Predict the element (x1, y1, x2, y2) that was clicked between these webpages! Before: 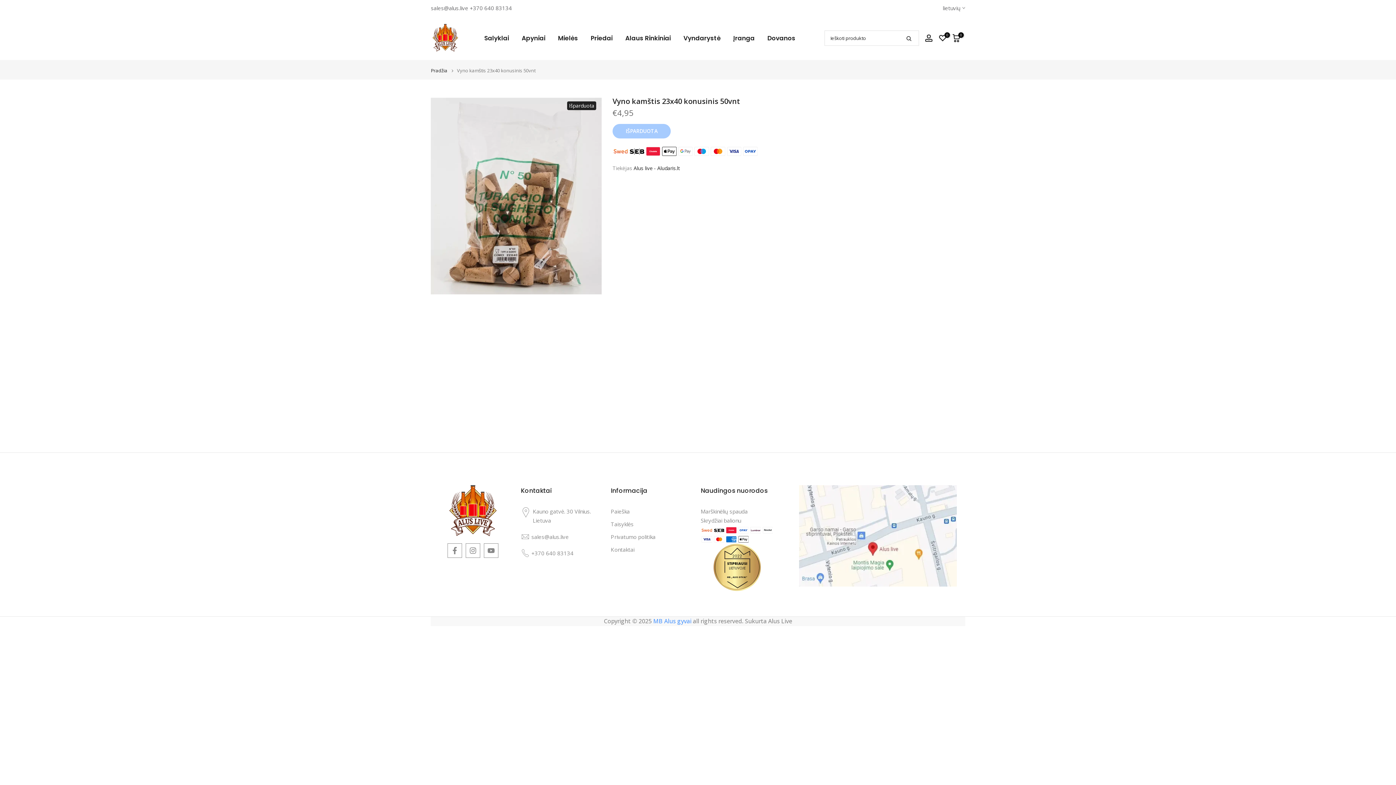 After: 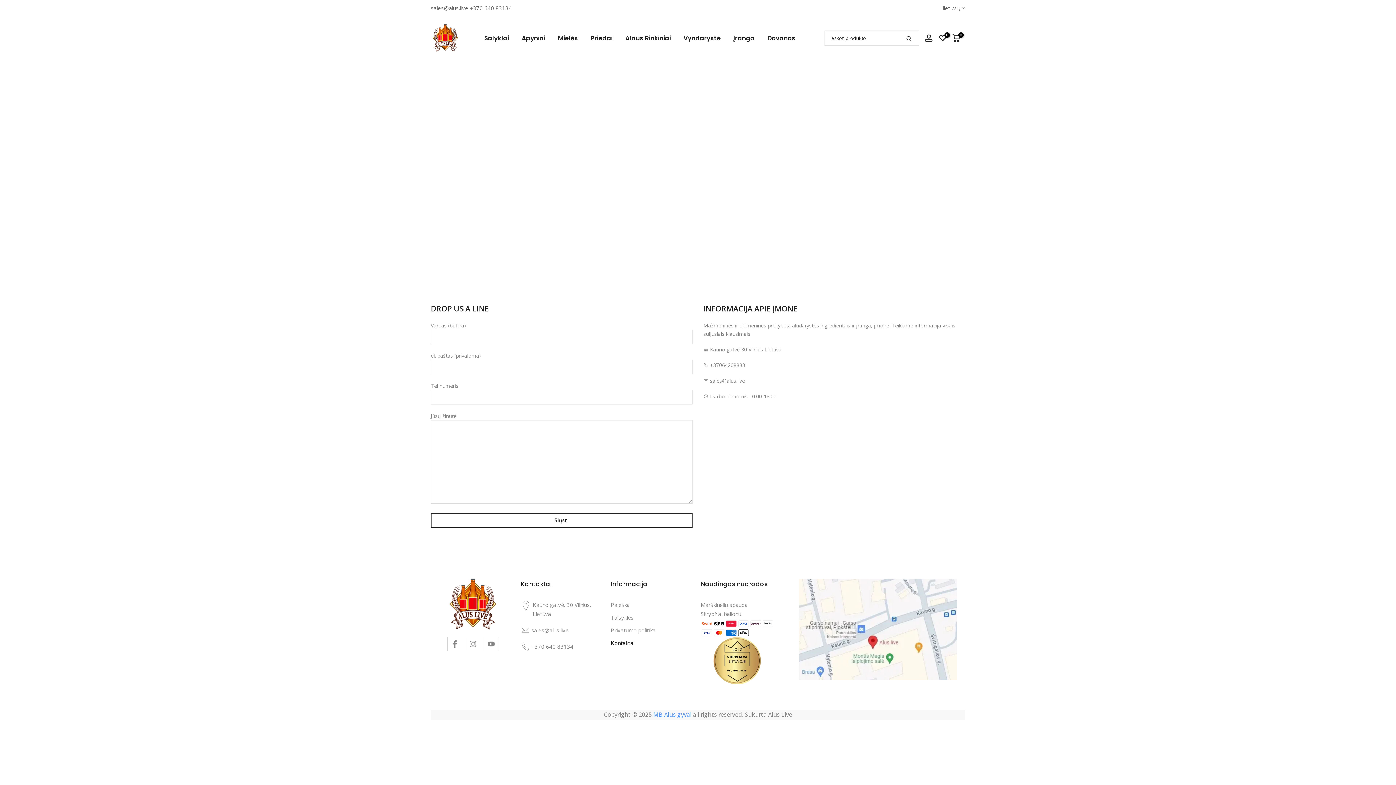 Action: bbox: (610, 546, 634, 553) label: Kontaktai